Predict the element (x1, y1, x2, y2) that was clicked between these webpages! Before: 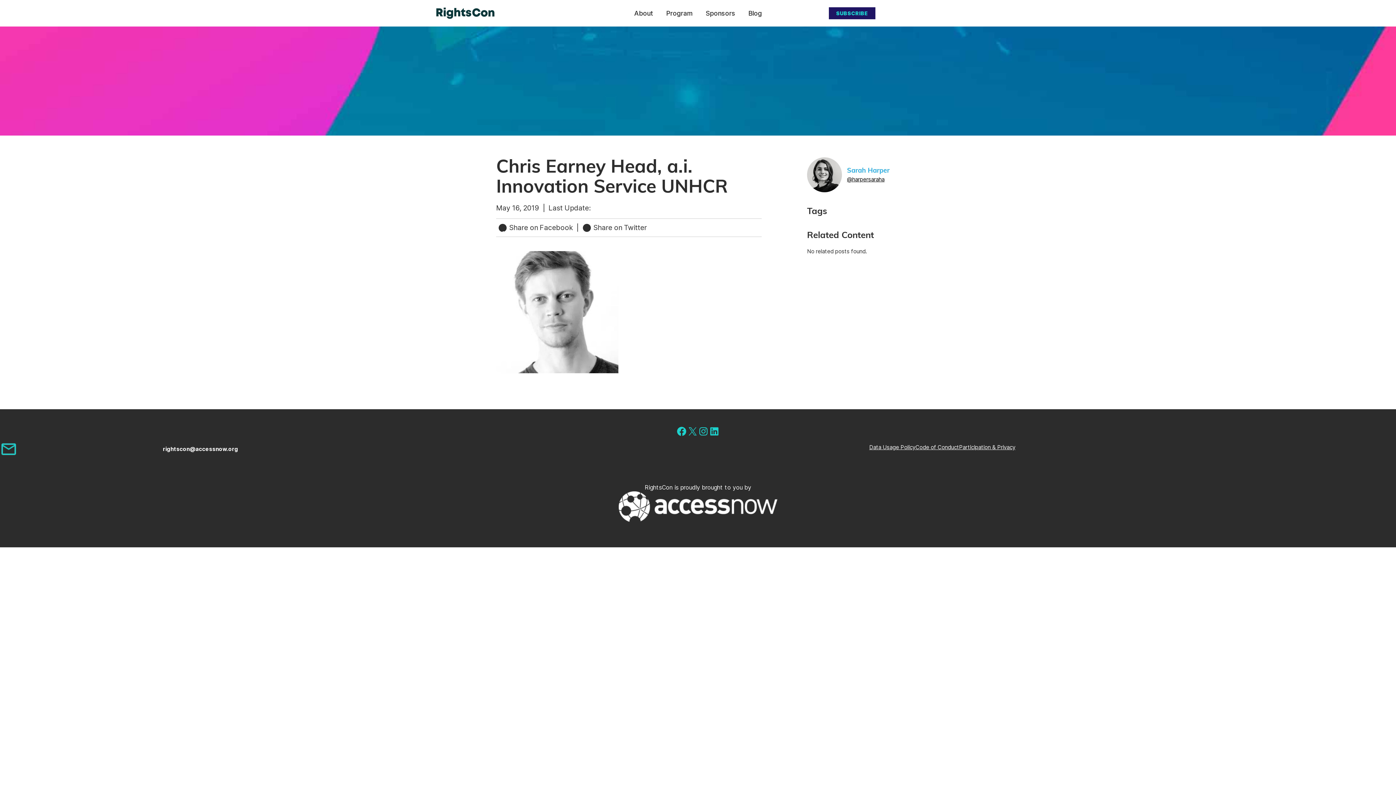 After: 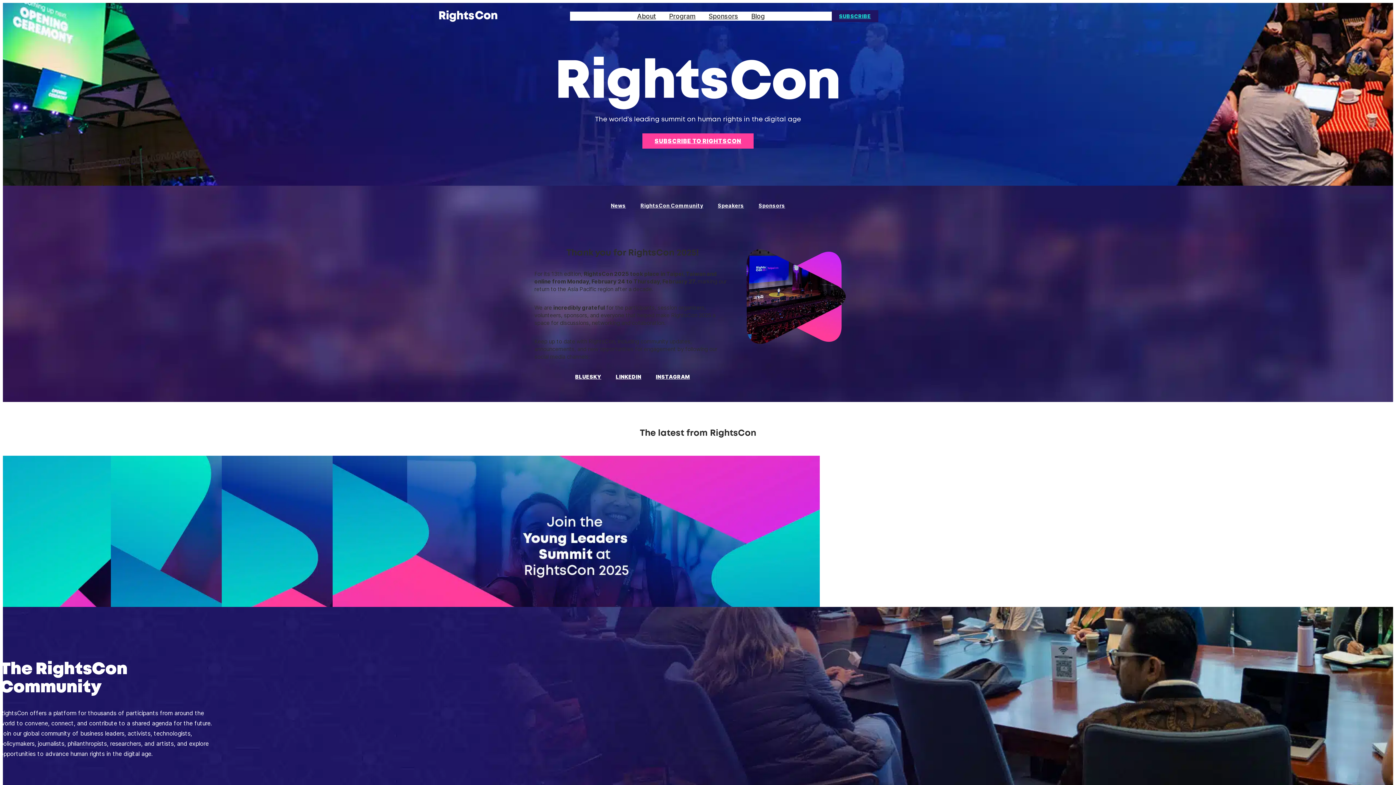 Action: bbox: (436, 7, 494, 18)